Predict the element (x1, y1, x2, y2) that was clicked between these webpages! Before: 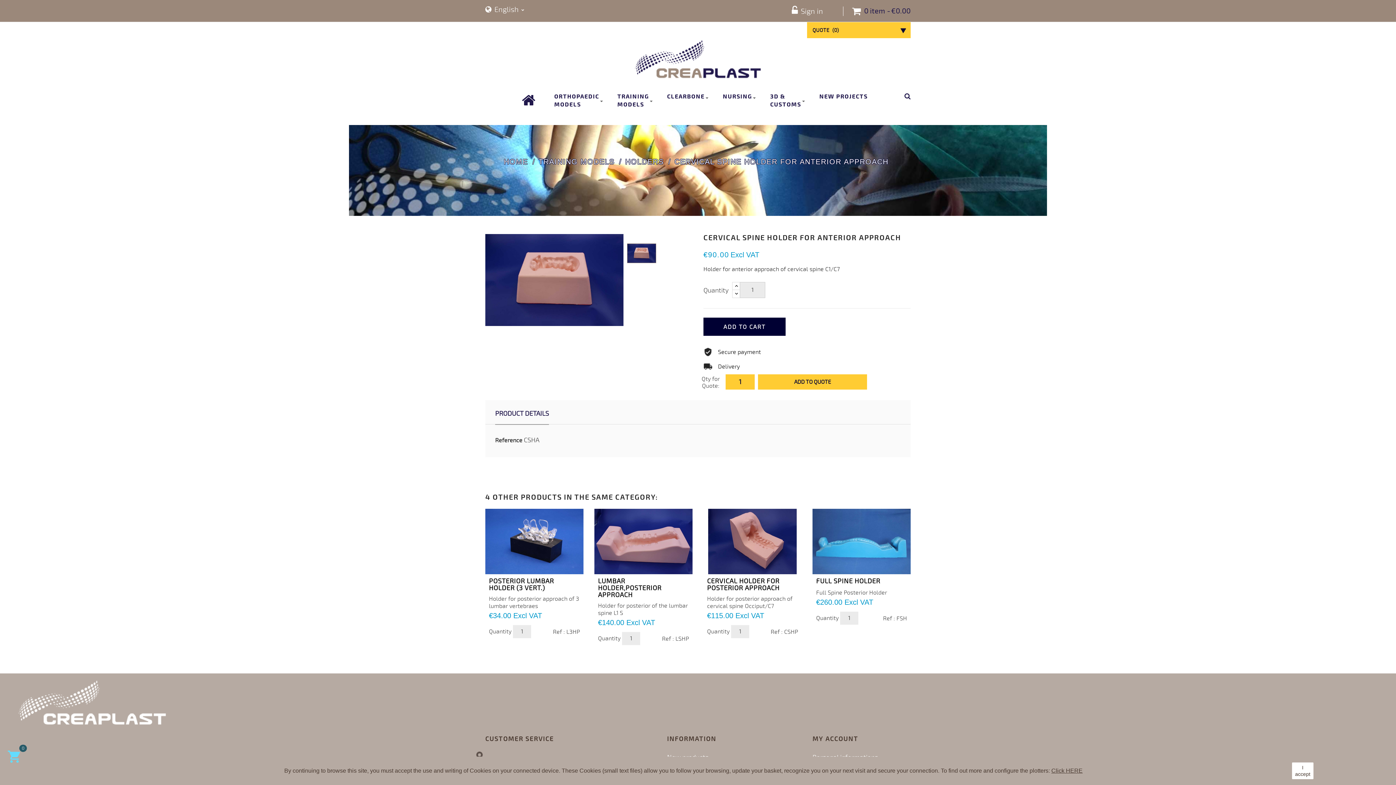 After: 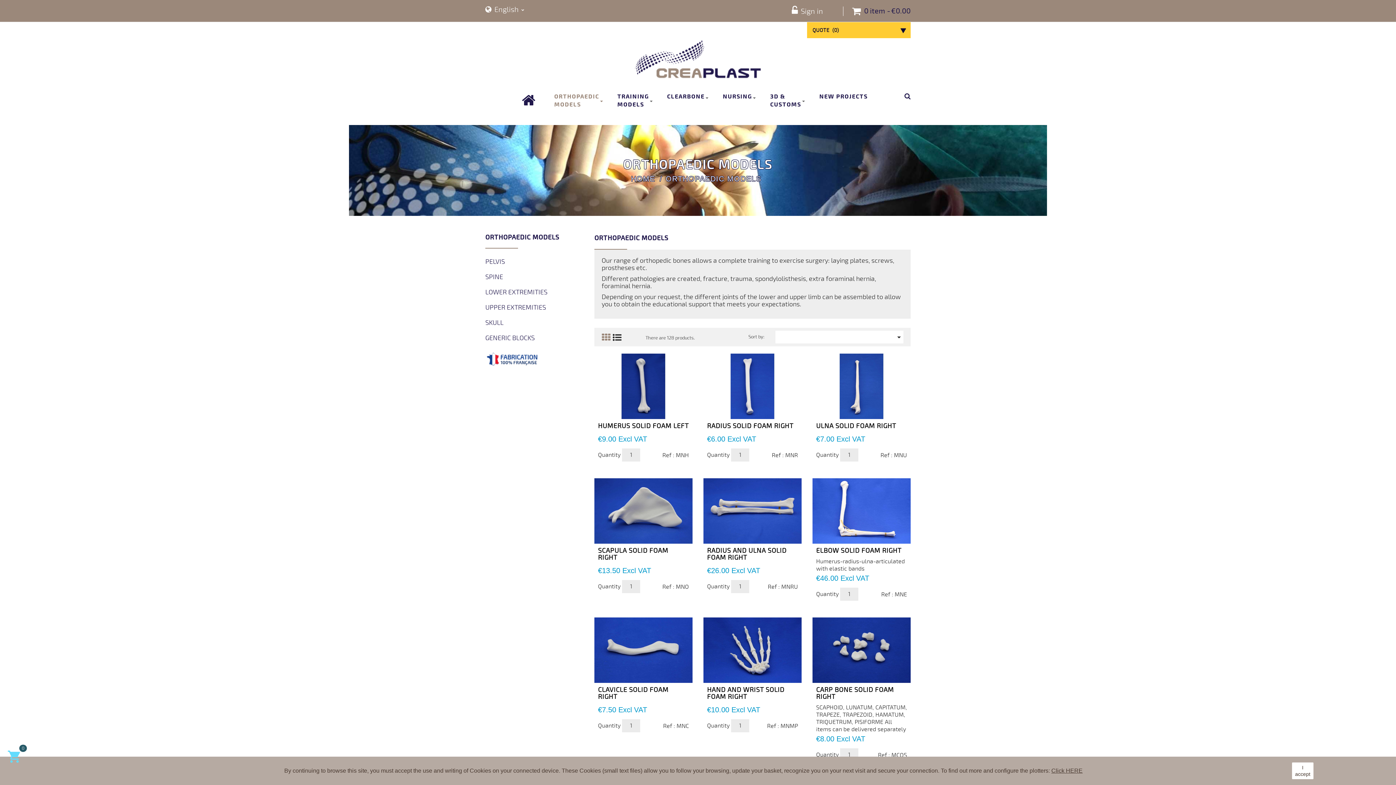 Action: bbox: (545, 78, 608, 123) label: ORTHOPAEDICMODELS